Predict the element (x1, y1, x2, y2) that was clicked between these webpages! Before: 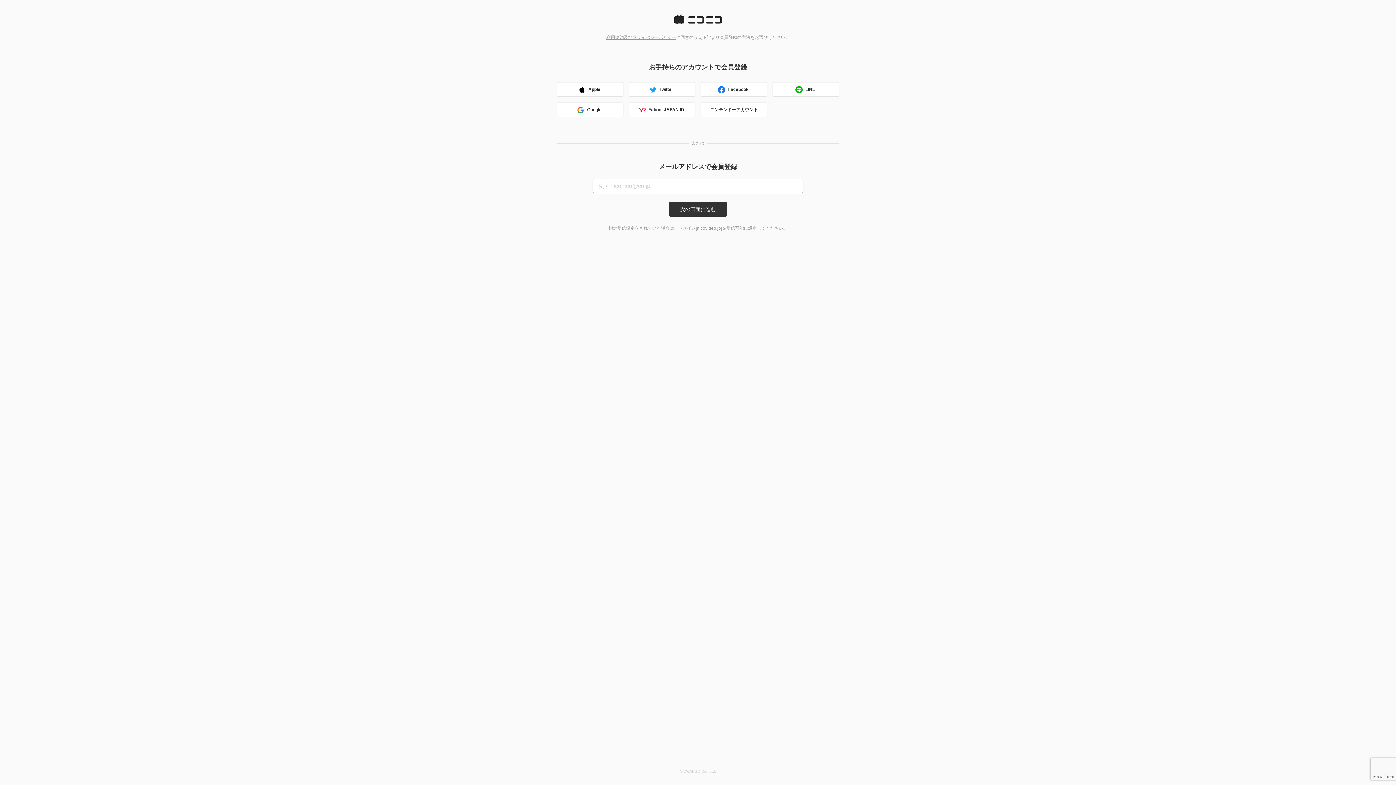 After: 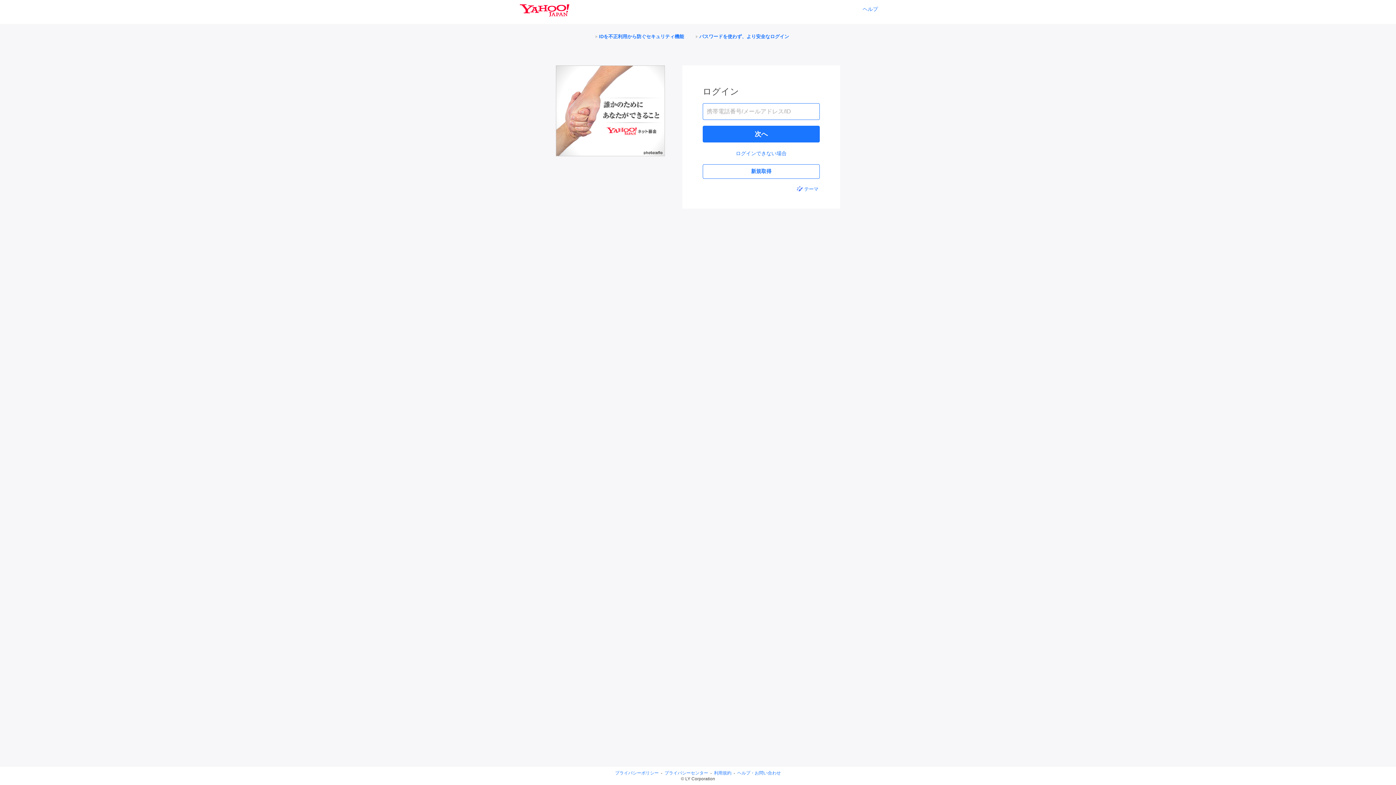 Action: label: Yahoo! JAPAN ID bbox: (628, 102, 695, 117)